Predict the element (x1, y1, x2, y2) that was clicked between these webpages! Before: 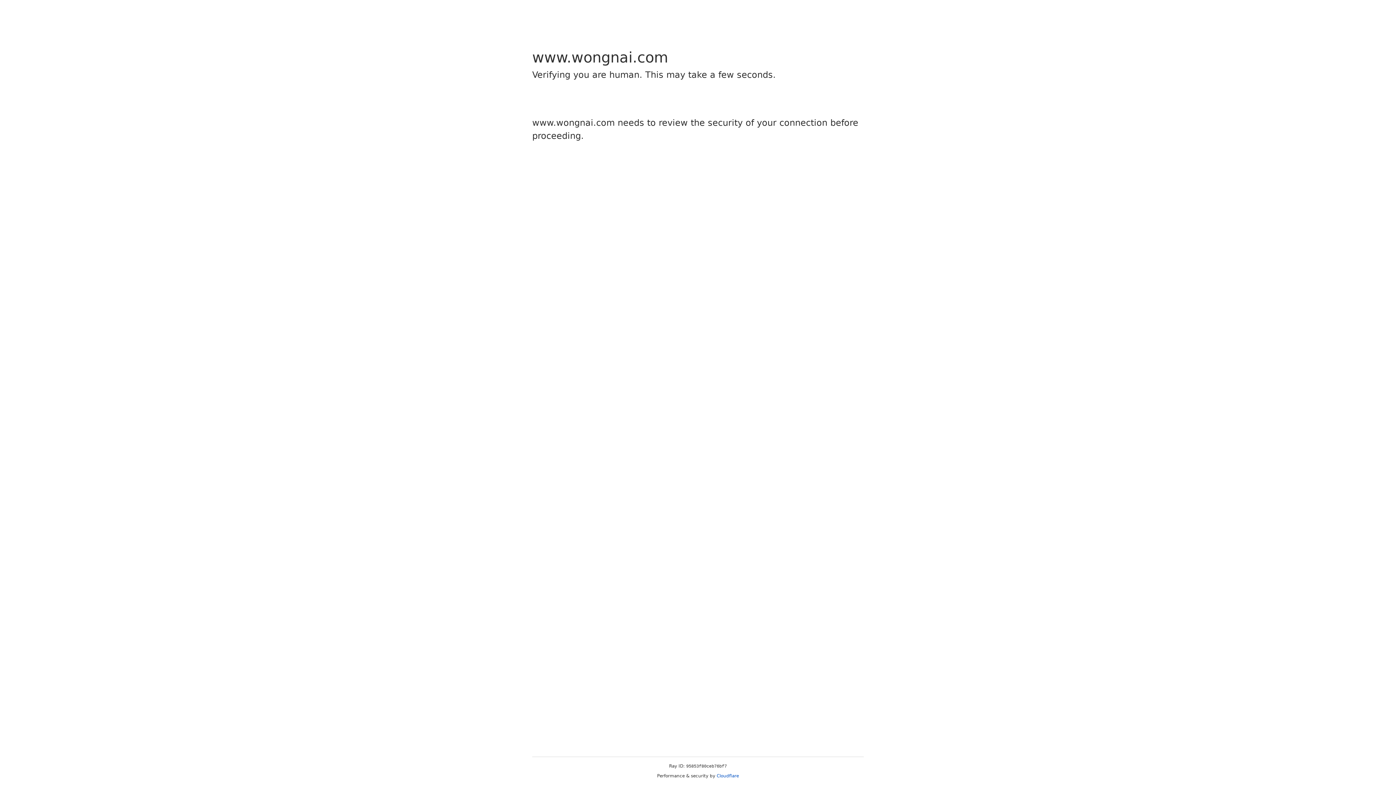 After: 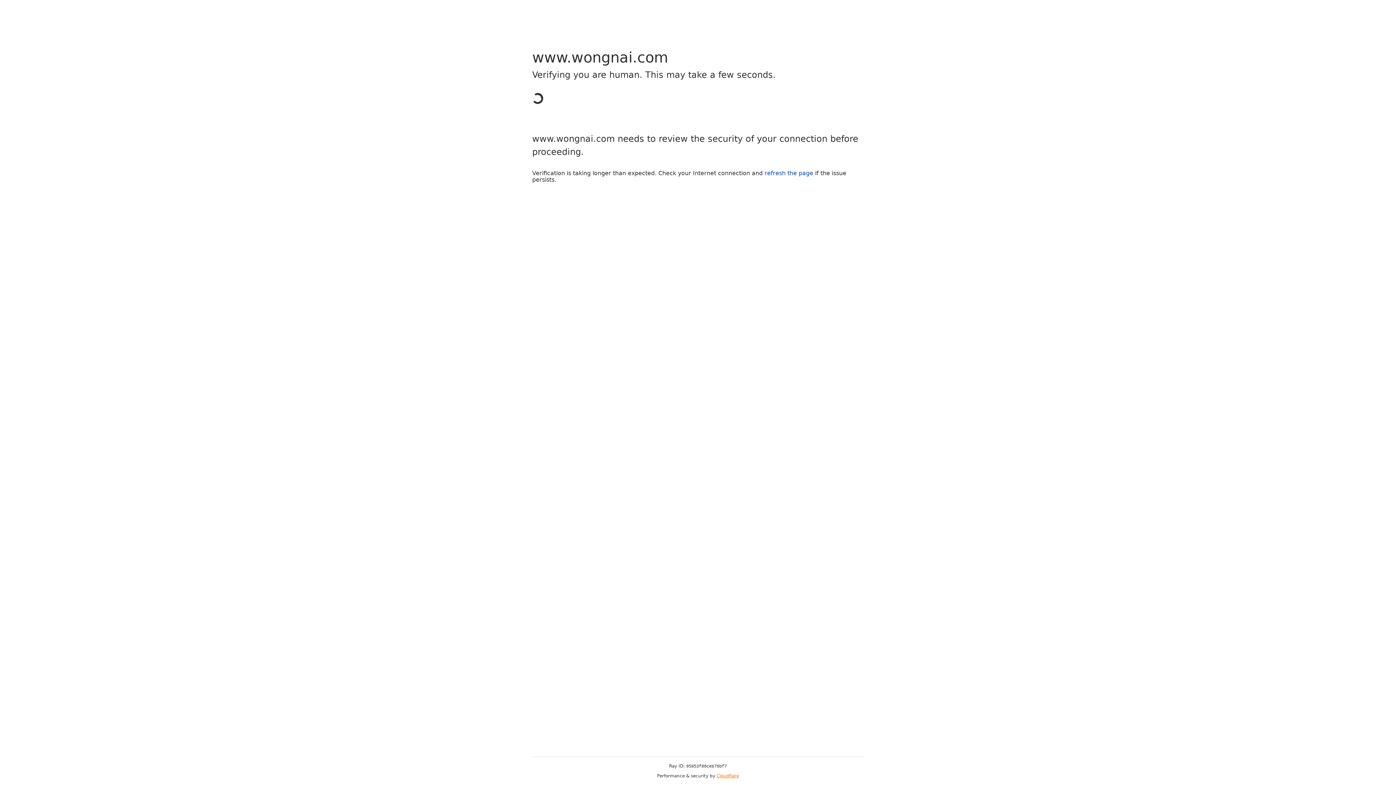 Action: bbox: (716, 773, 739, 778) label: Cloudflare